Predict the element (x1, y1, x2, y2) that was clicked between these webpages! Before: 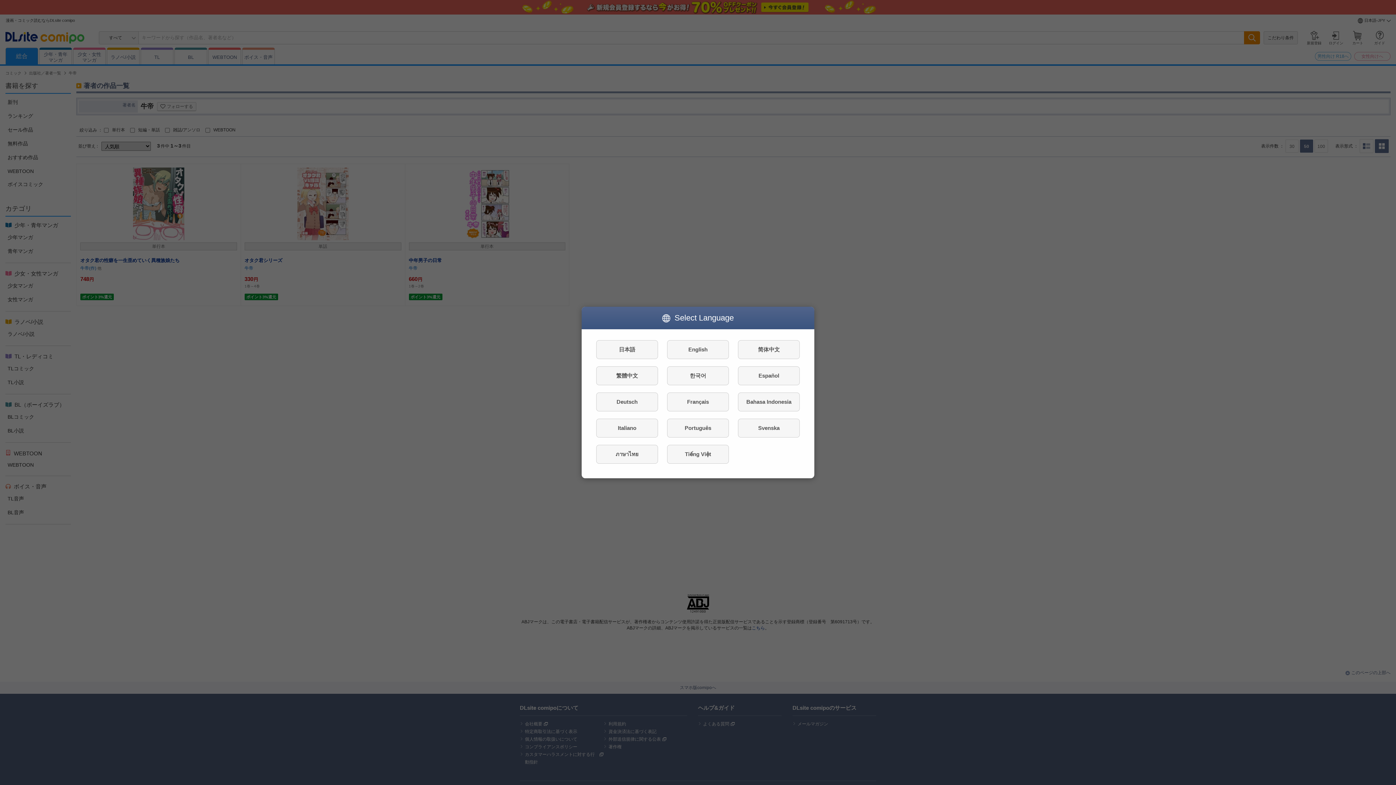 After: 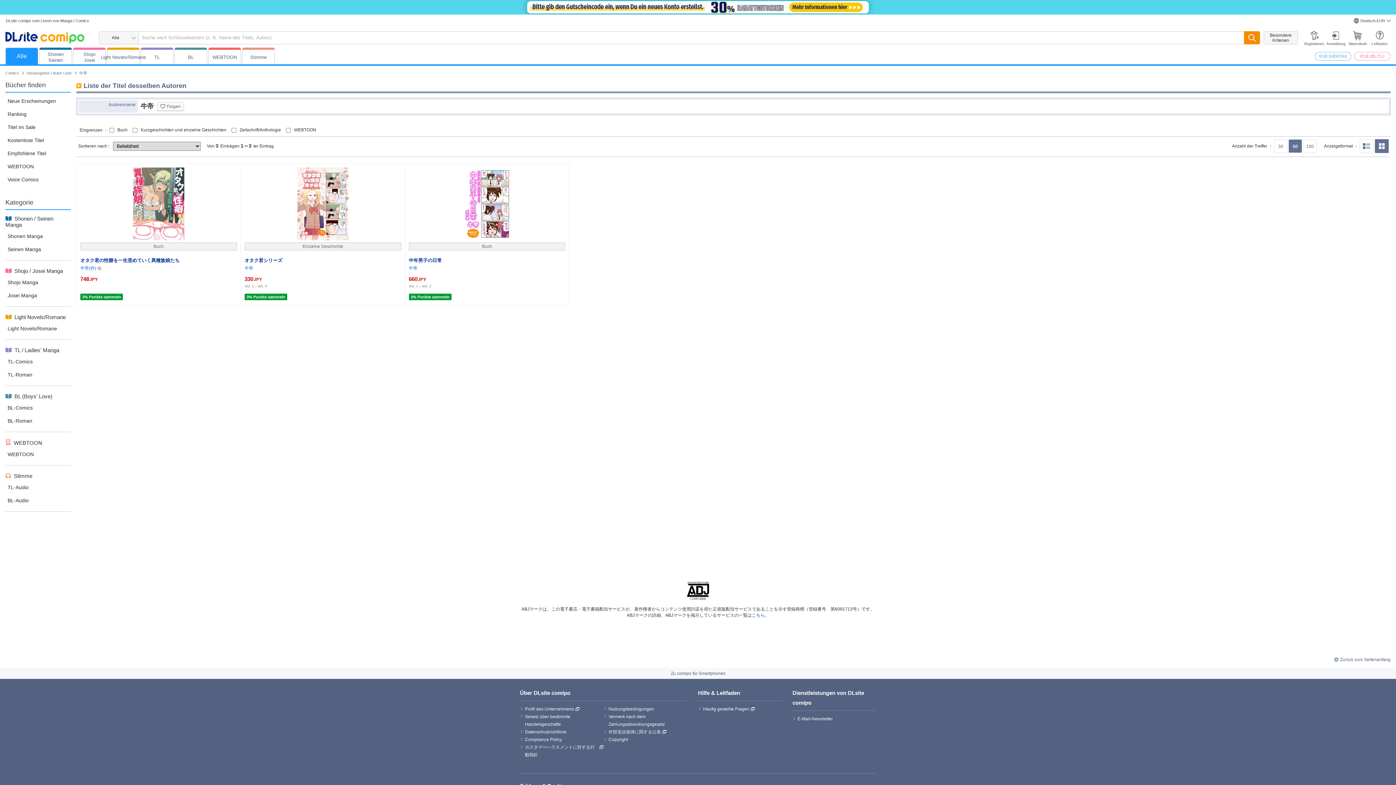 Action: bbox: (596, 392, 658, 411) label: Deutsch